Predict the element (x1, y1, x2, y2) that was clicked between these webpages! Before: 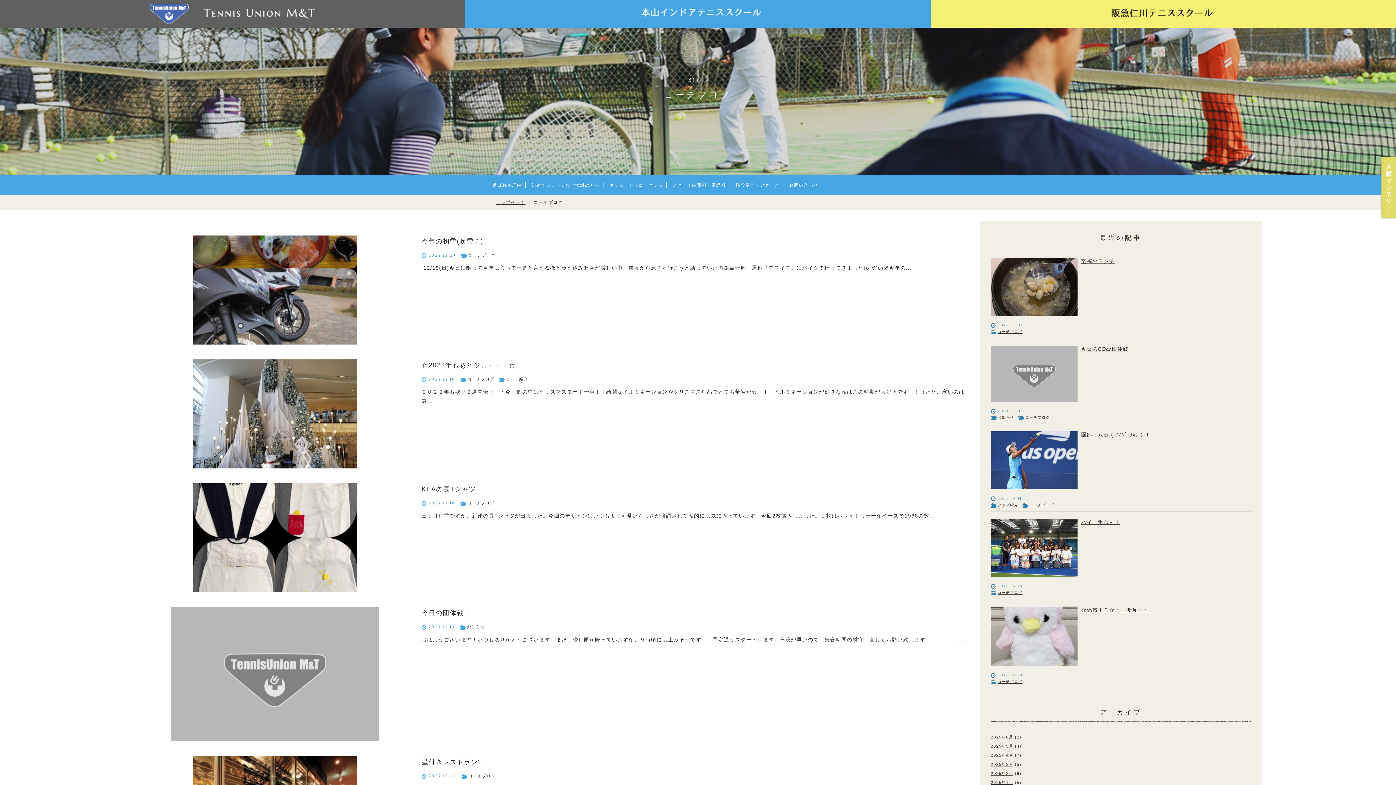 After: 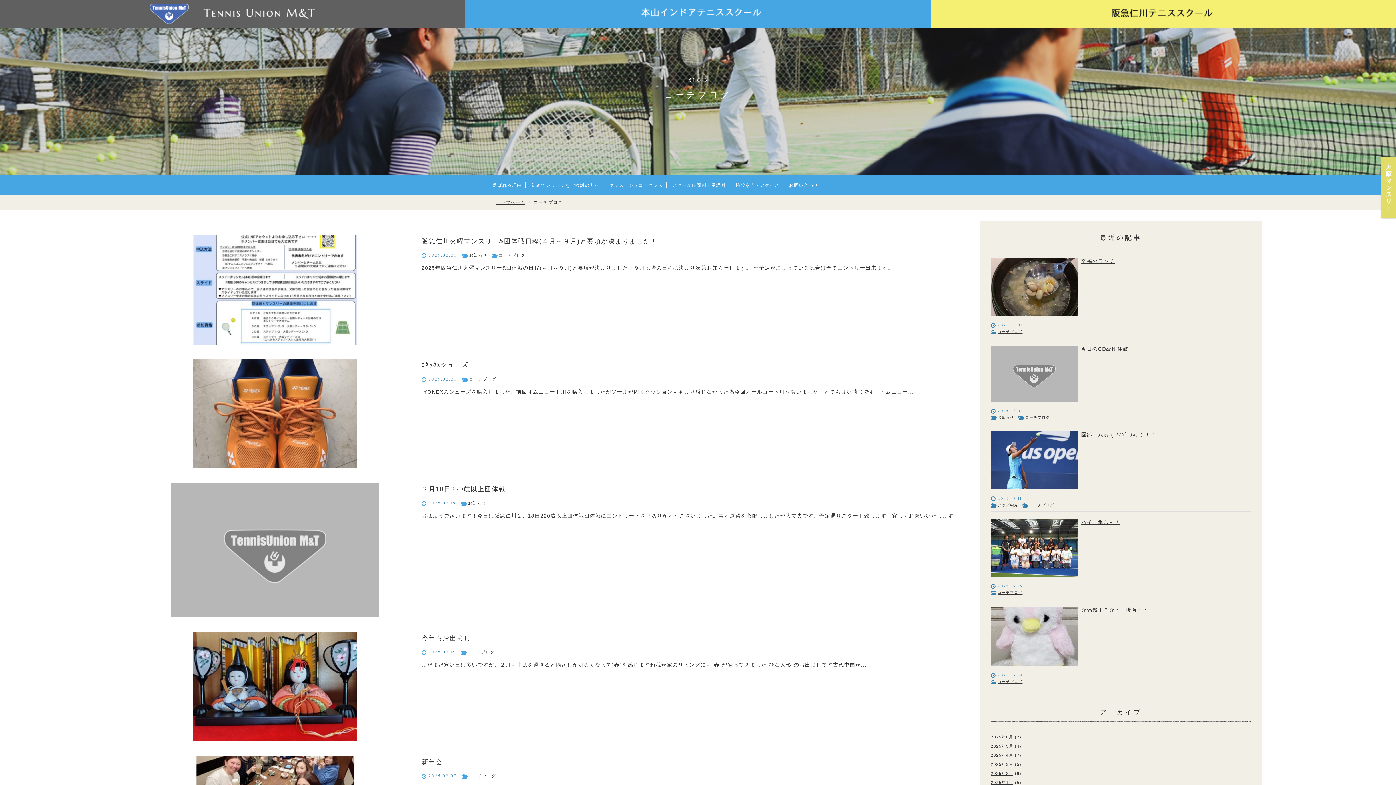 Action: label: 2025年2月 bbox: (991, 771, 1013, 776)